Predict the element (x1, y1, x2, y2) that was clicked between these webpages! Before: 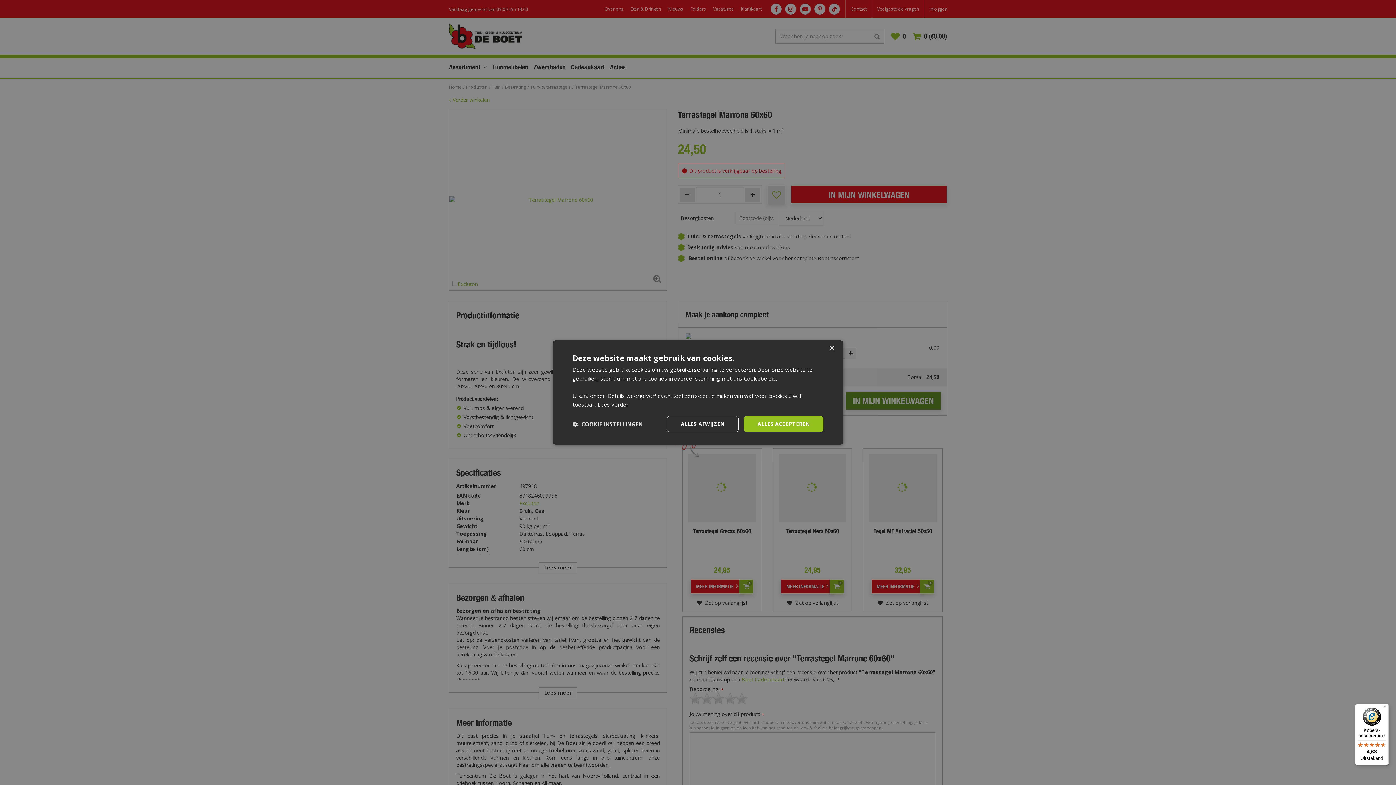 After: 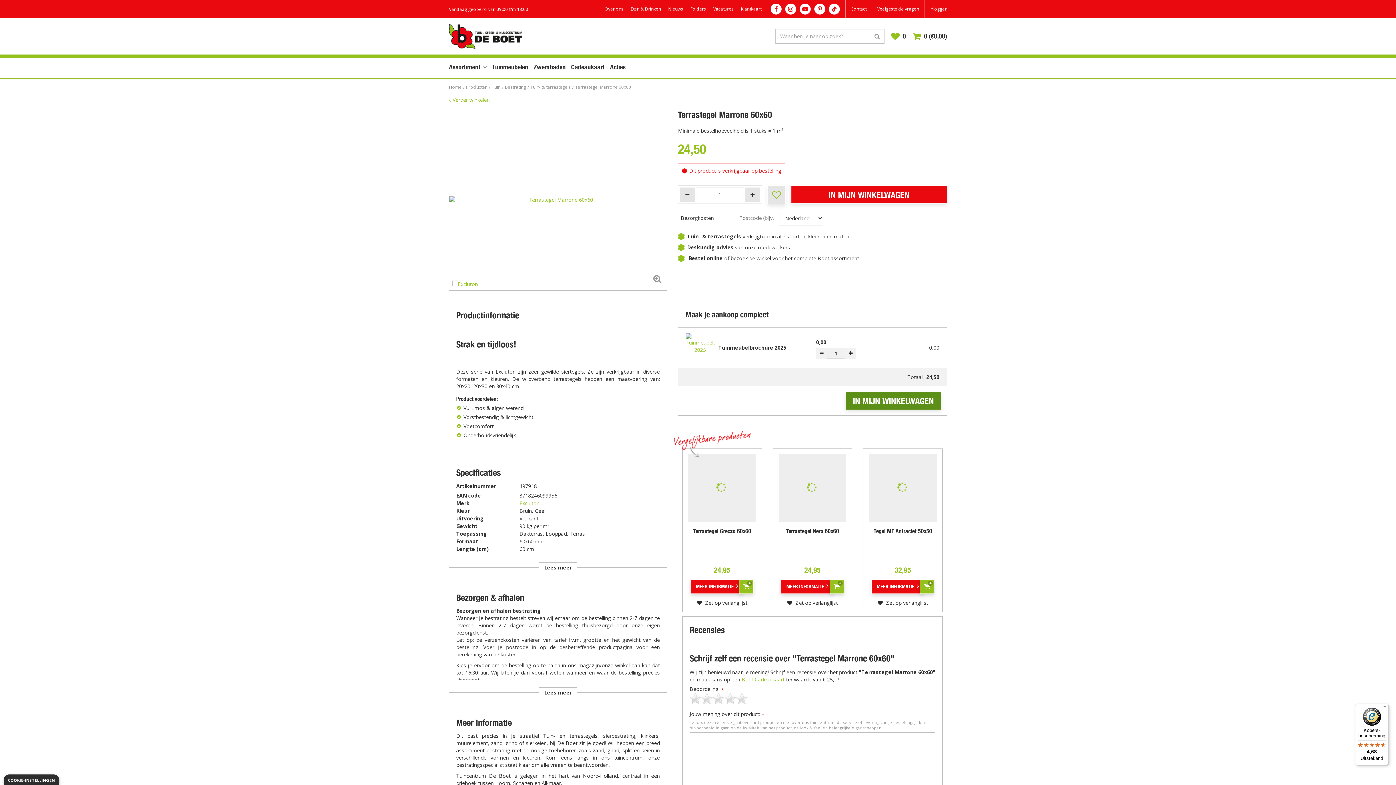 Action: bbox: (743, 416, 823, 432) label: ALLES ACCEPTEREN